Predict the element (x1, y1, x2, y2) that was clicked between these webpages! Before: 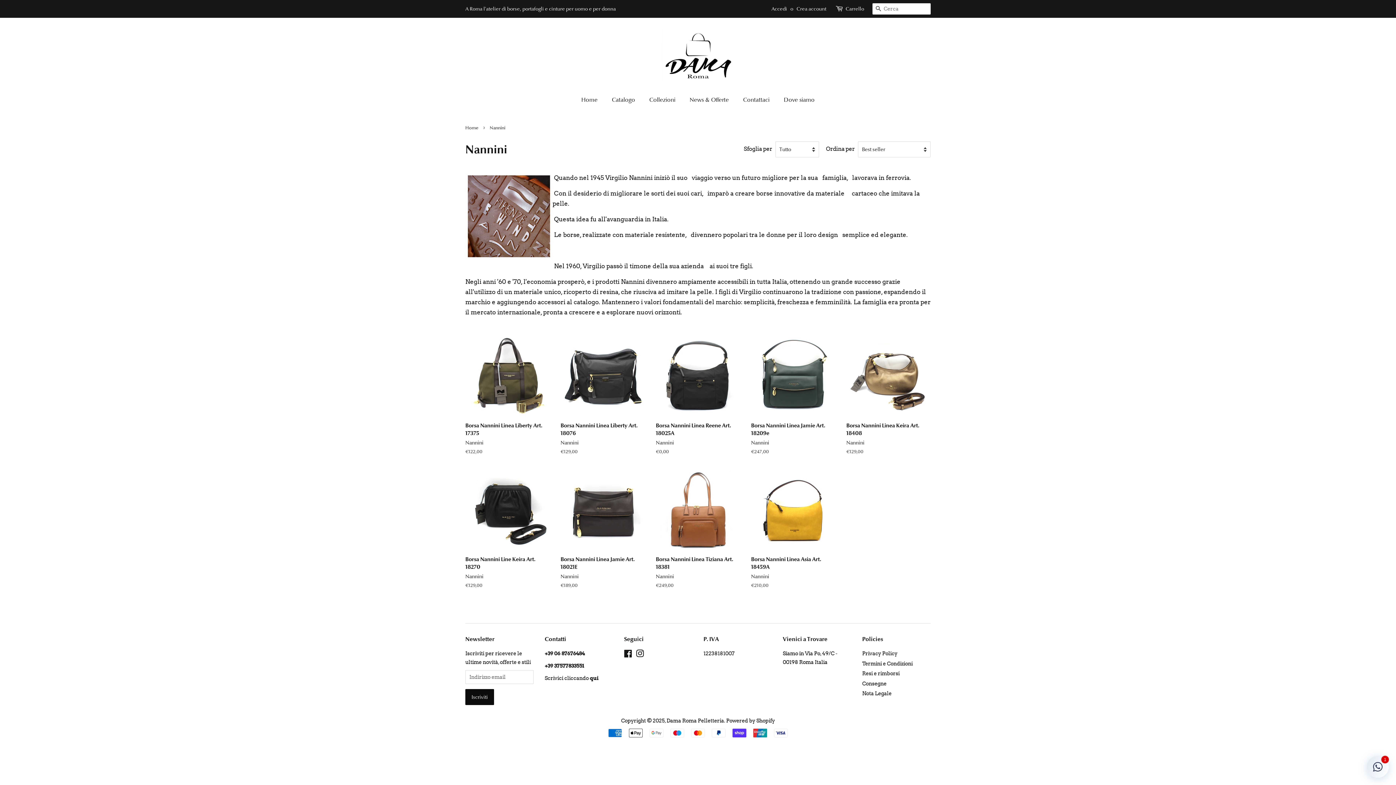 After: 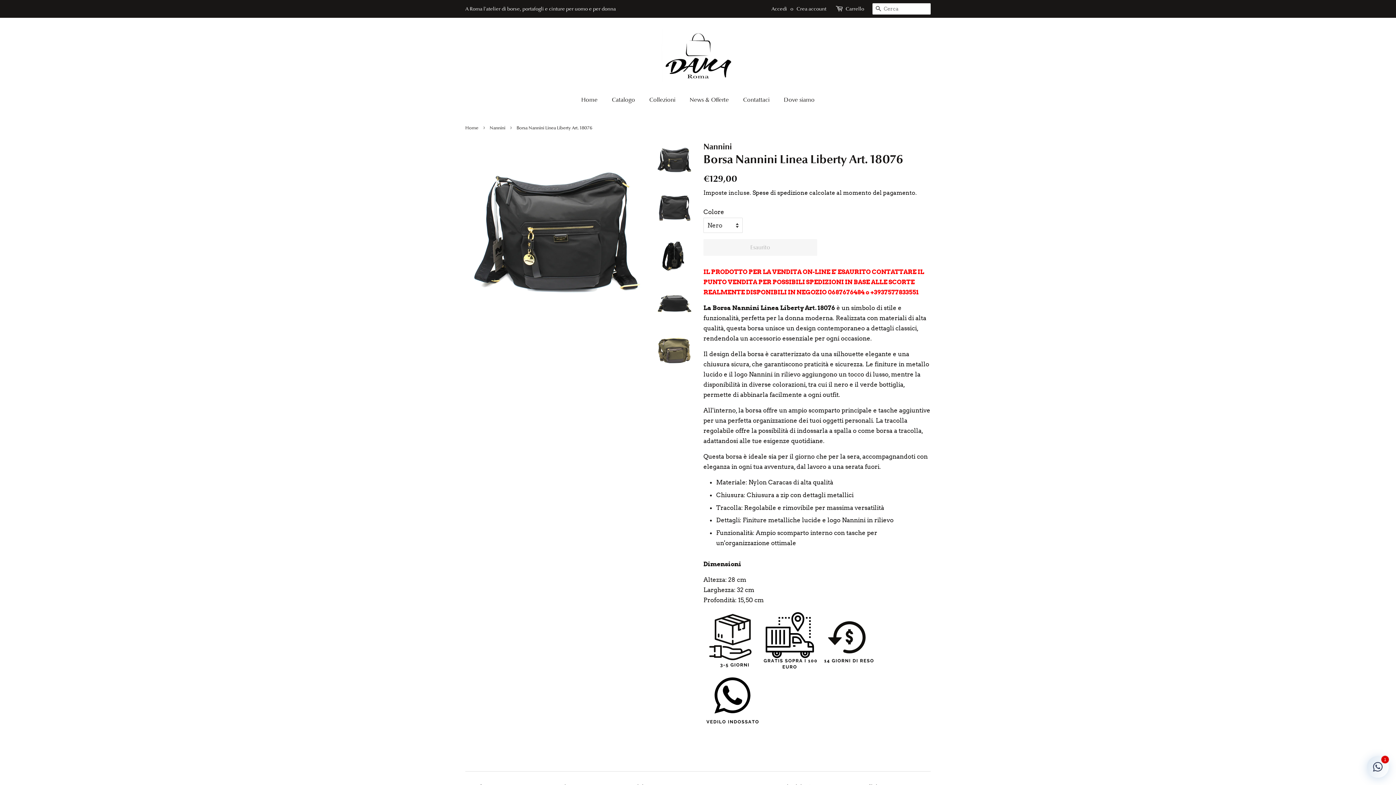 Action: label: Borsa Nannini Linea Liberty Art. 18076

Nannini

Prezzo di listino
€129,00 bbox: (560, 334, 645, 468)